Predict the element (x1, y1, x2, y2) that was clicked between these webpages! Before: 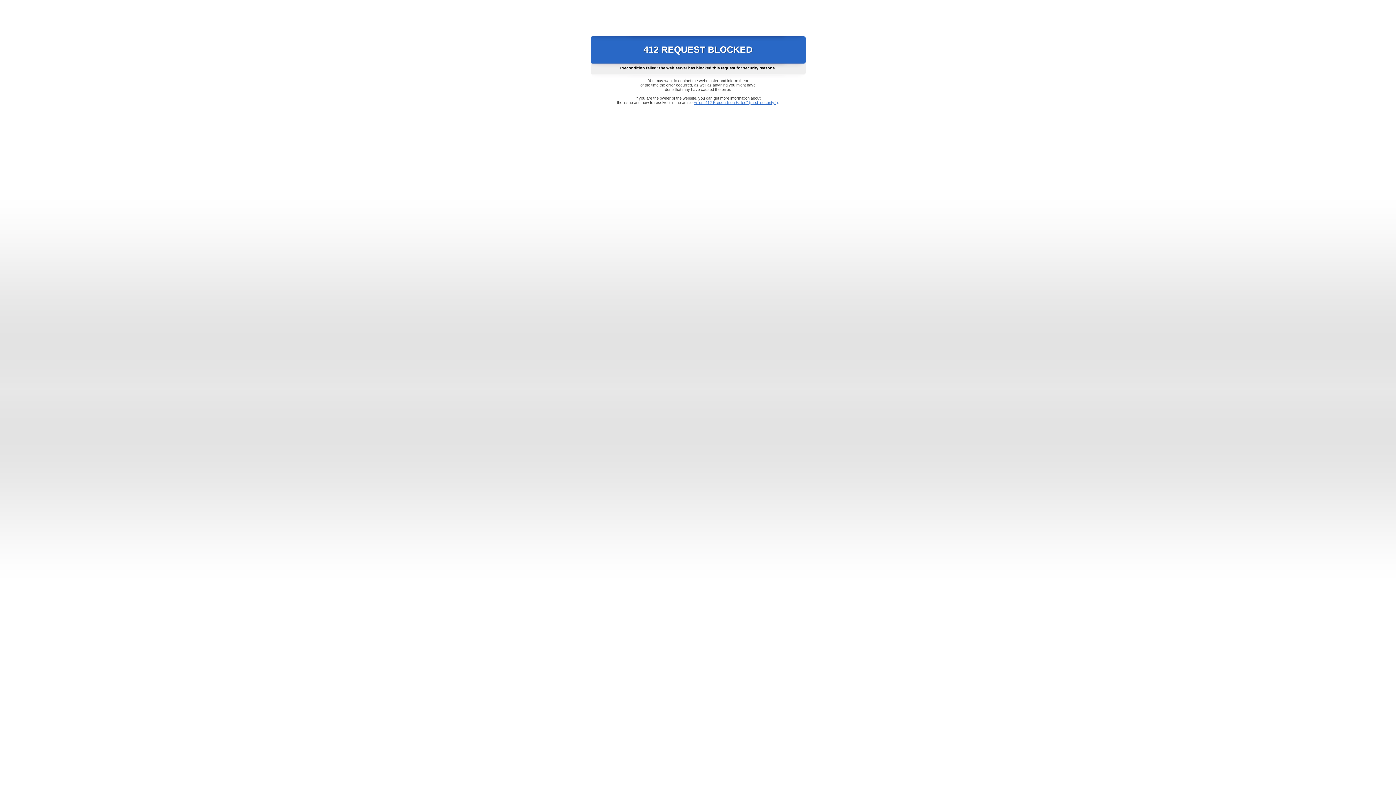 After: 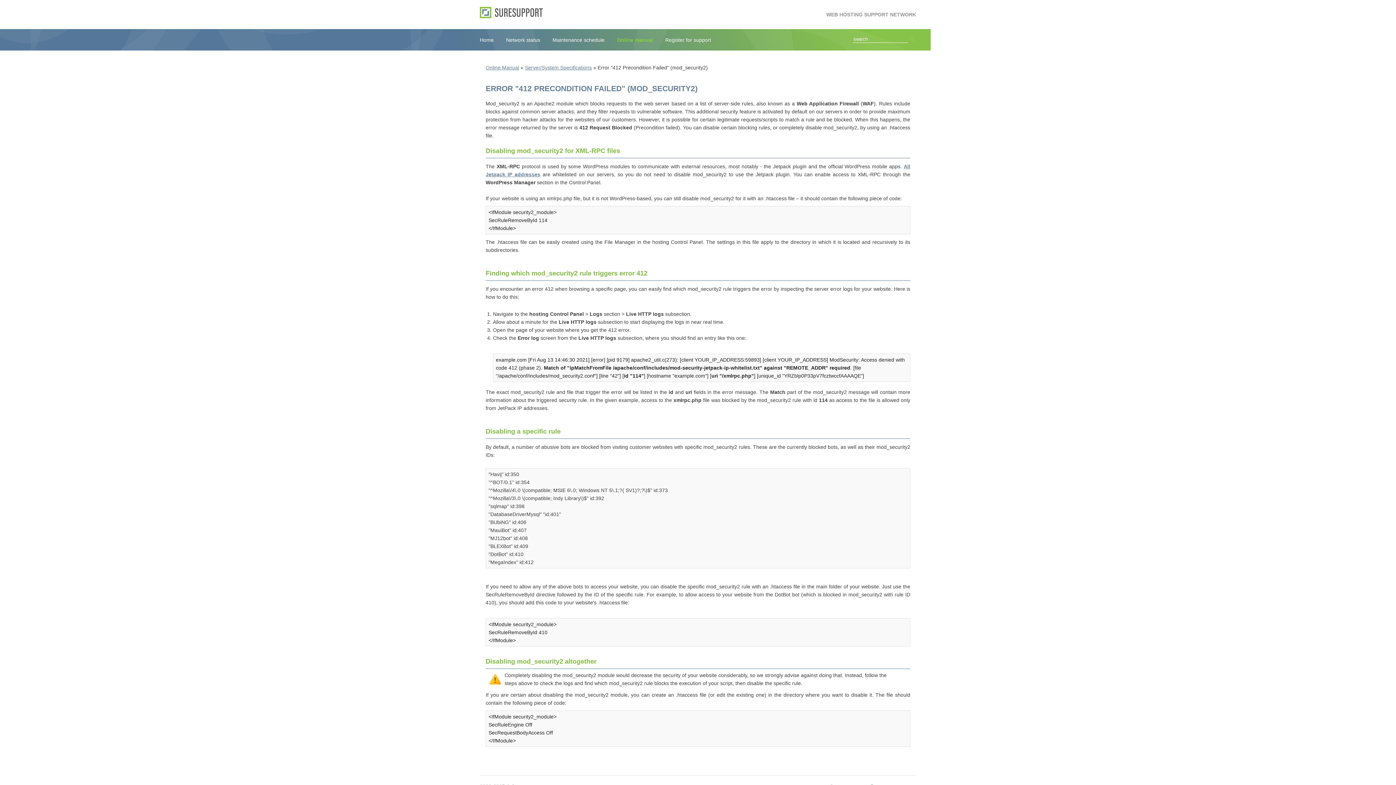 Action: bbox: (693, 100, 778, 104) label: Error "412 Precondition Failed" (mod_security2)